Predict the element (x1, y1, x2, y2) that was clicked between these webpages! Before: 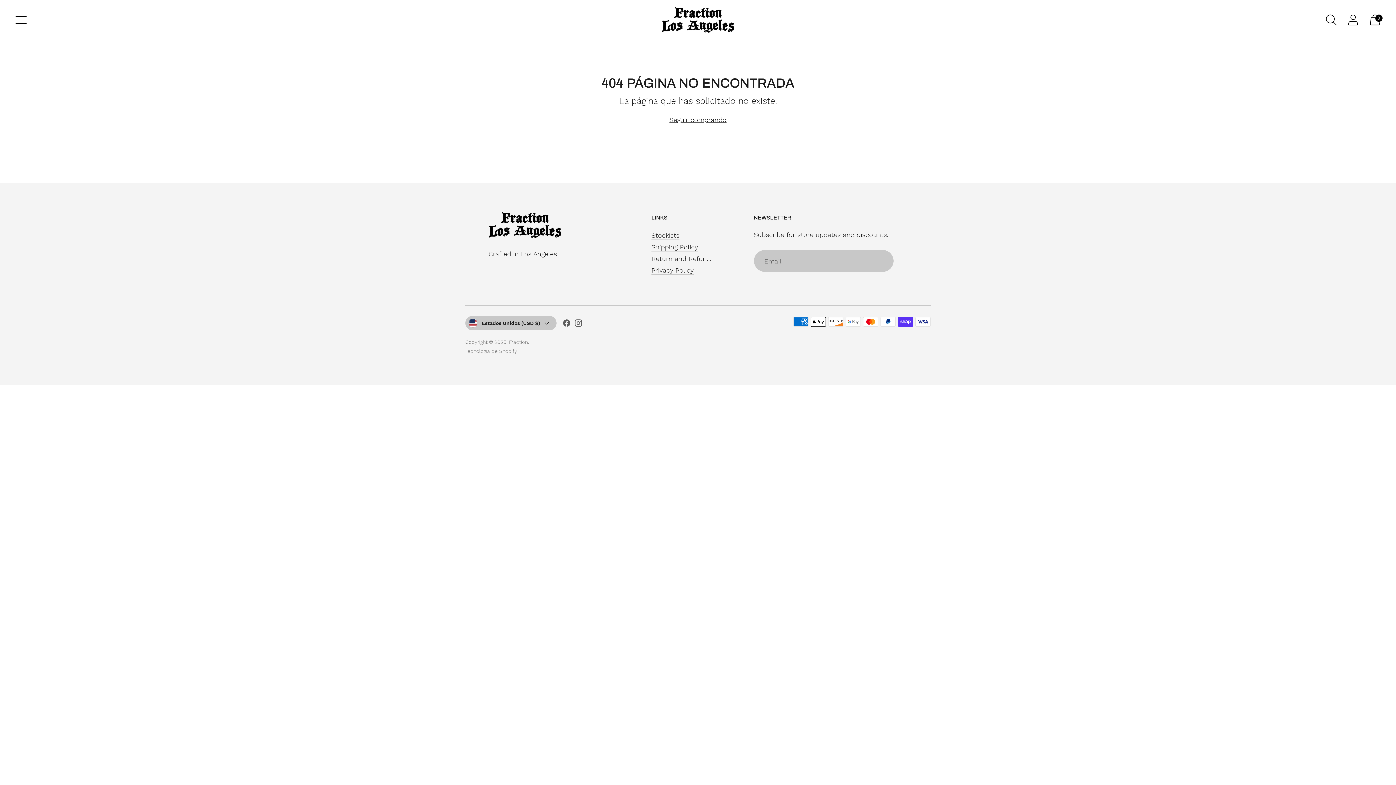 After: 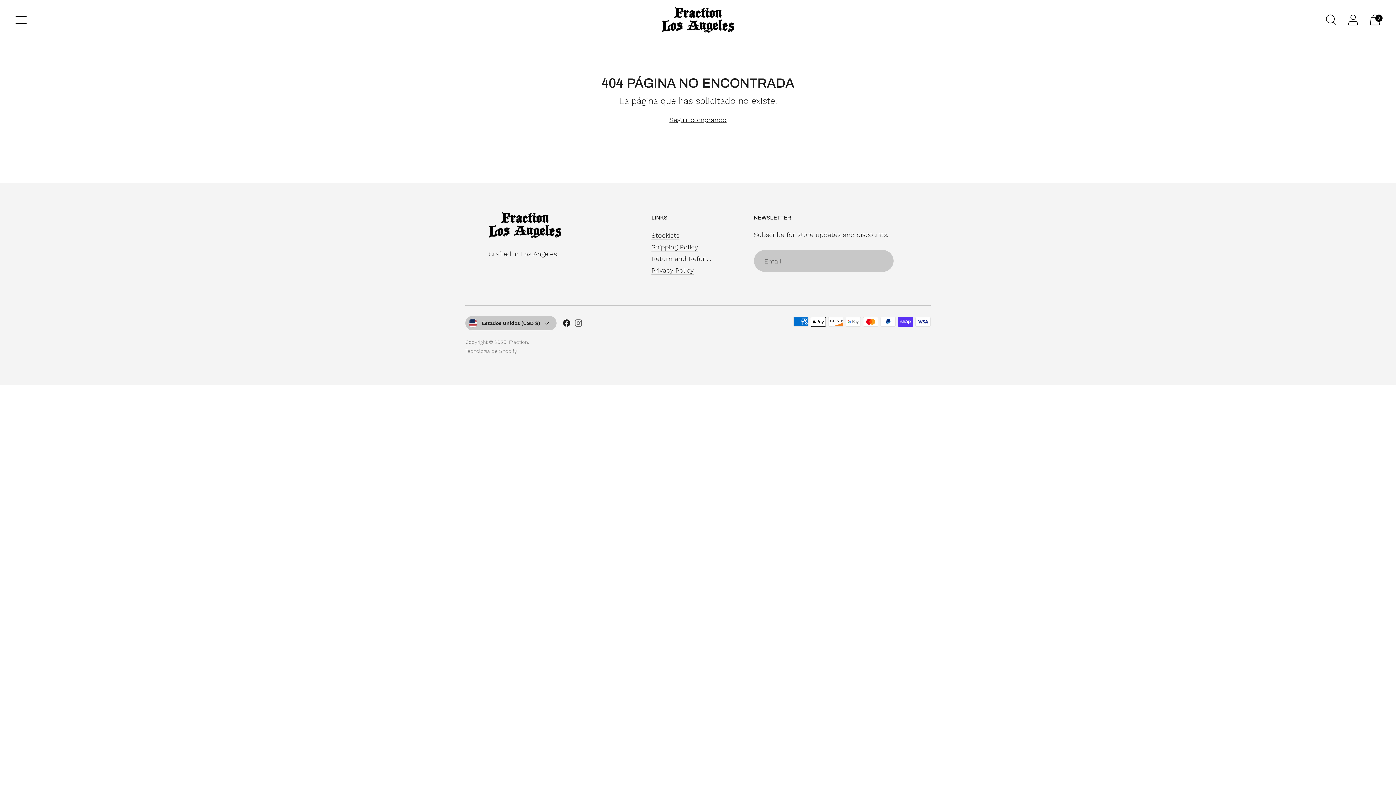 Action: bbox: (562, 319, 571, 330)